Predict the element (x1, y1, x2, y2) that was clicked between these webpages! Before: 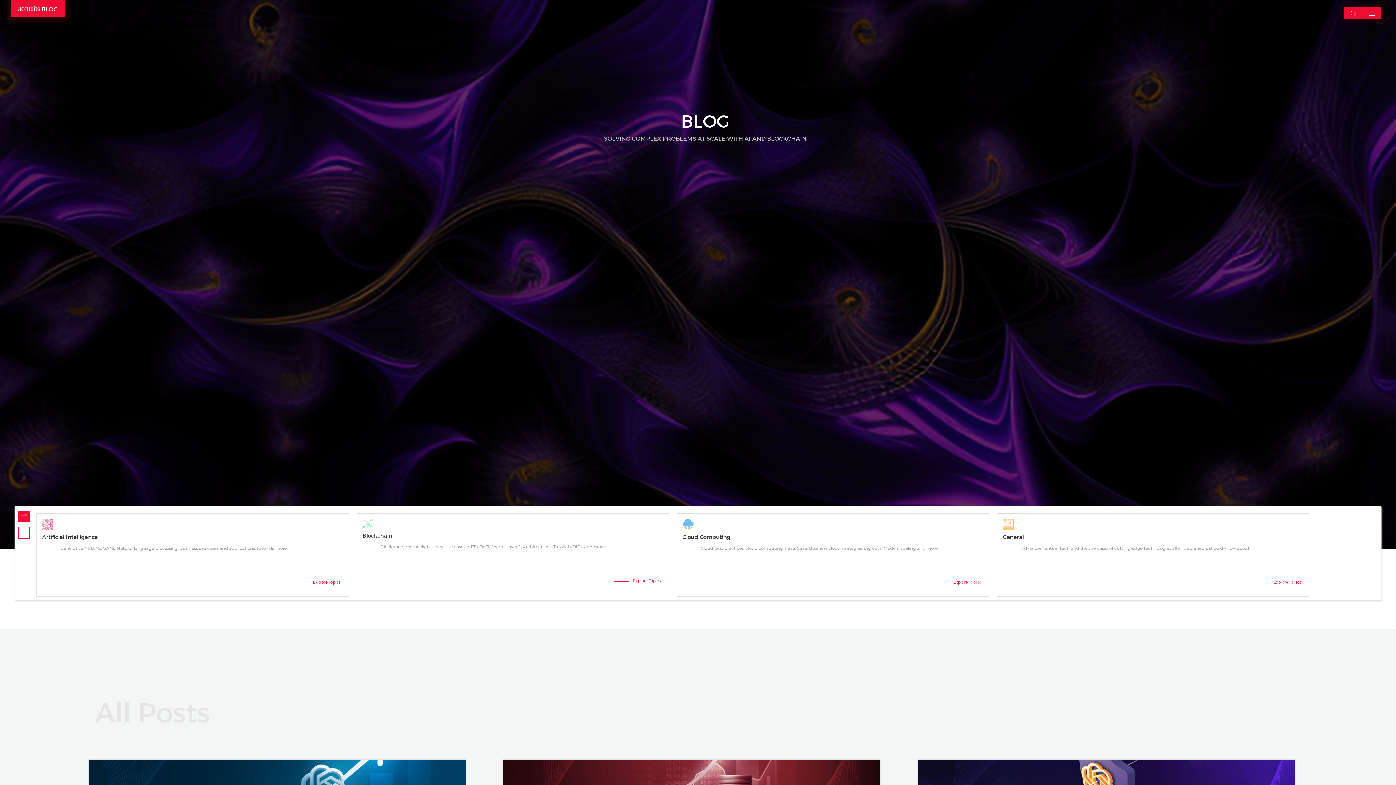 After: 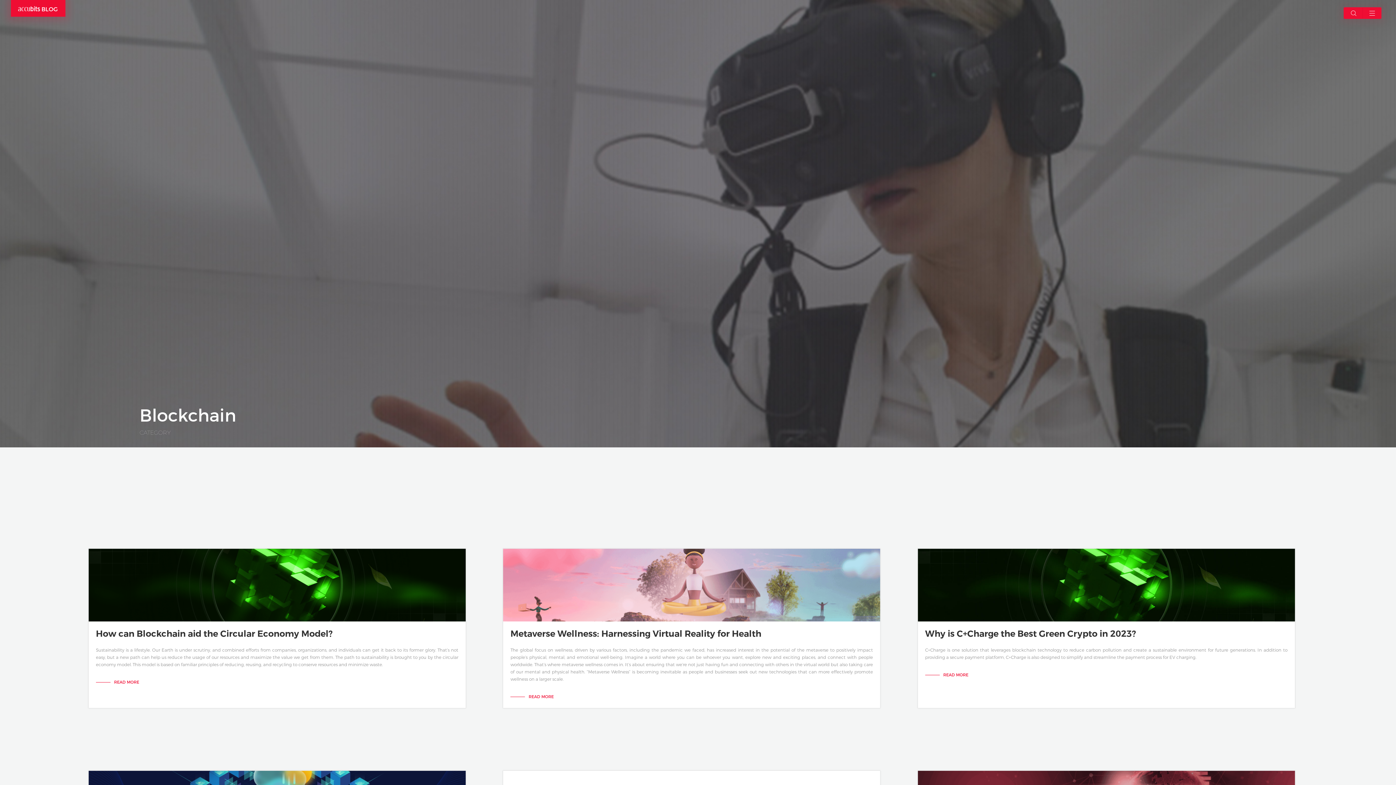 Action: bbox: (356, 513, 669, 595) label: Blockchain

Blockchain protocols, business use cases, NFTs, DeFi, Crypto, Layer 1, Architectures, Tutorials, DLTs, and more

Explore Topics